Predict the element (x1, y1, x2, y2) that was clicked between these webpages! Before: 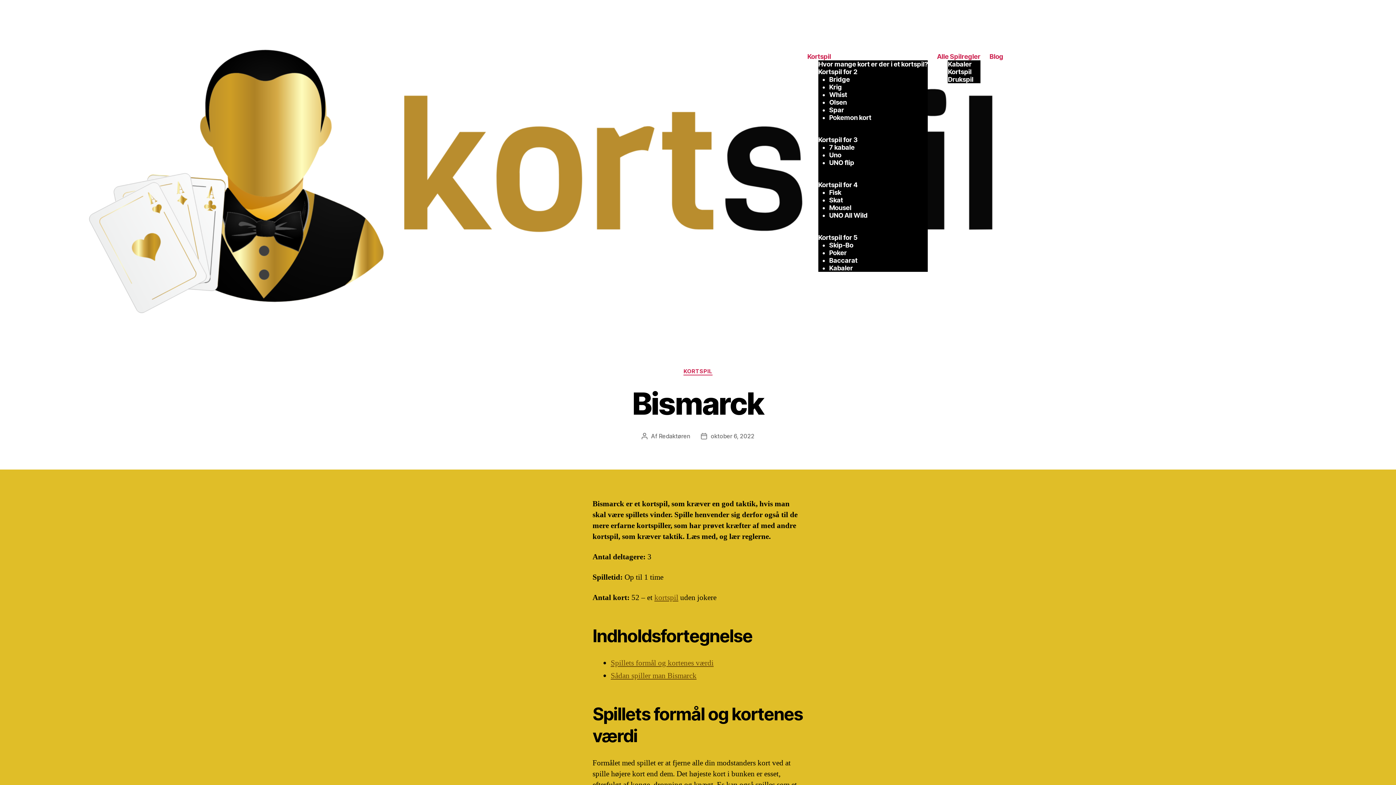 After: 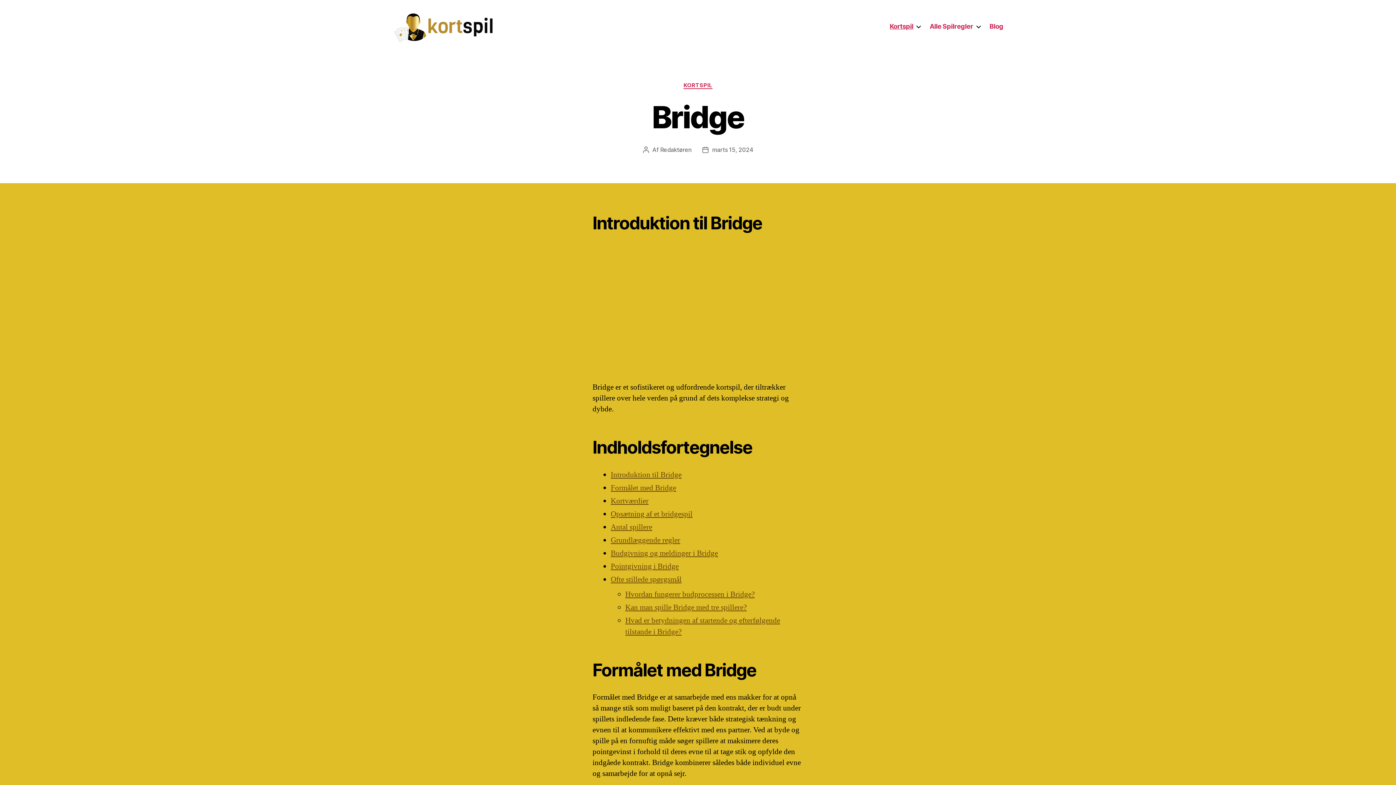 Action: bbox: (829, 75, 928, 83) label: Bridge